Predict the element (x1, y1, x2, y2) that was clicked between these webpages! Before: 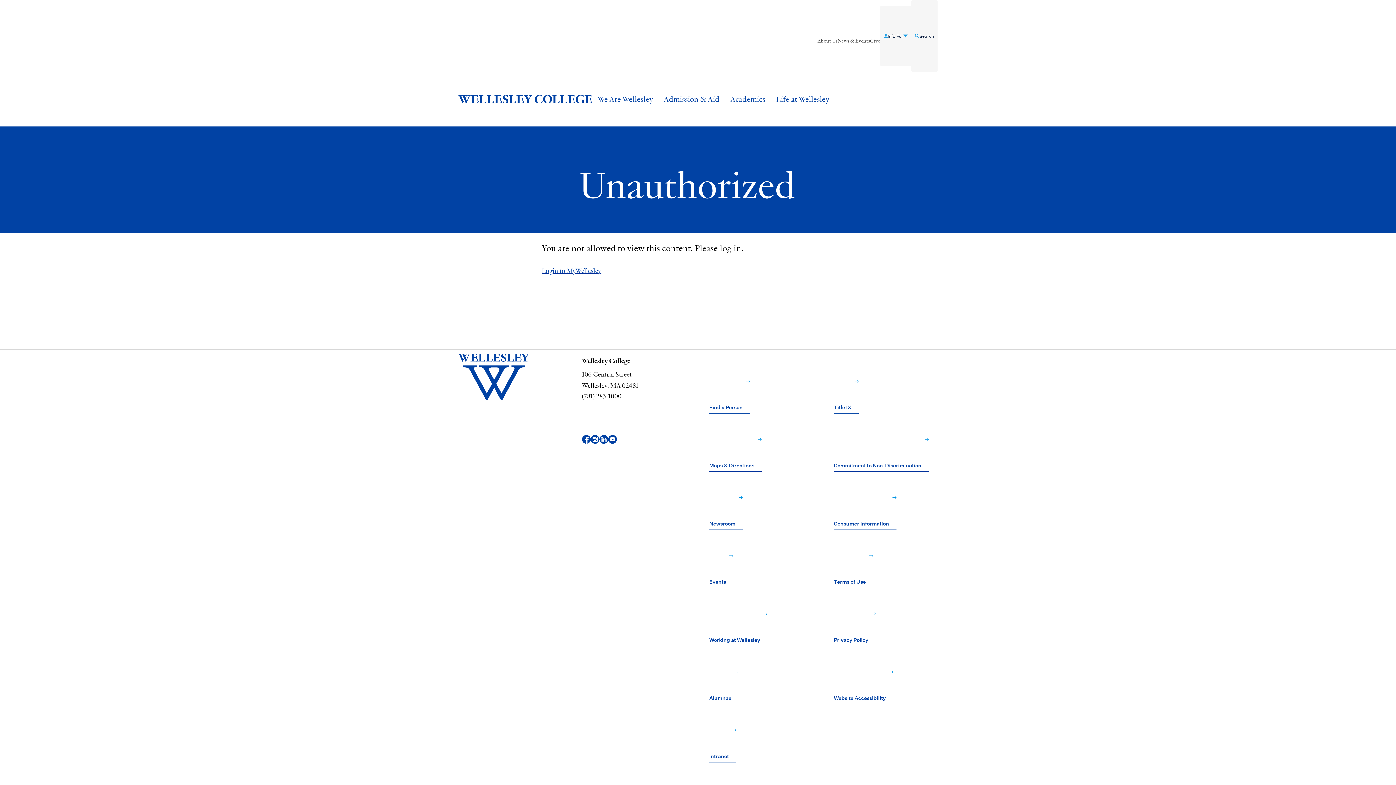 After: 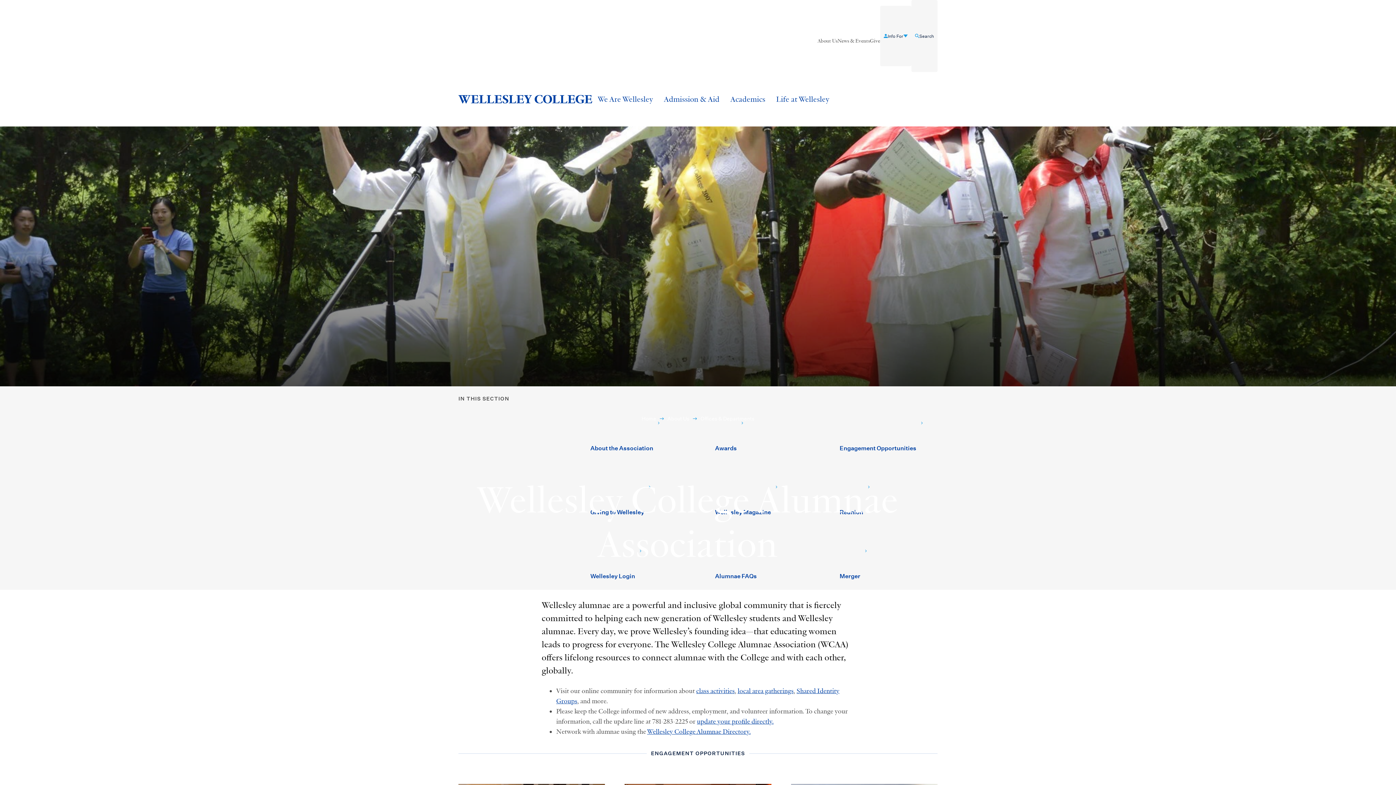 Action: bbox: (709, 645, 738, 704) label: Alumnae﻿ 